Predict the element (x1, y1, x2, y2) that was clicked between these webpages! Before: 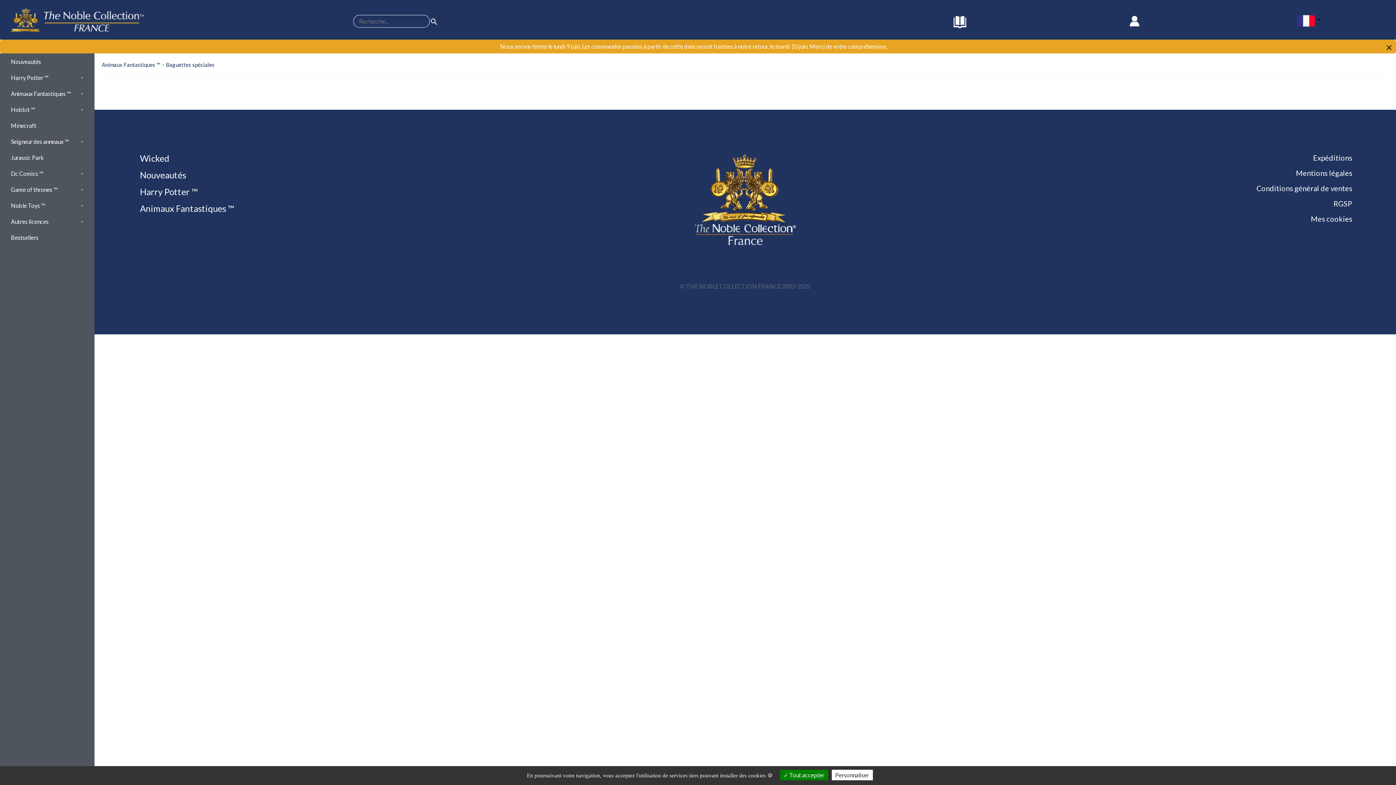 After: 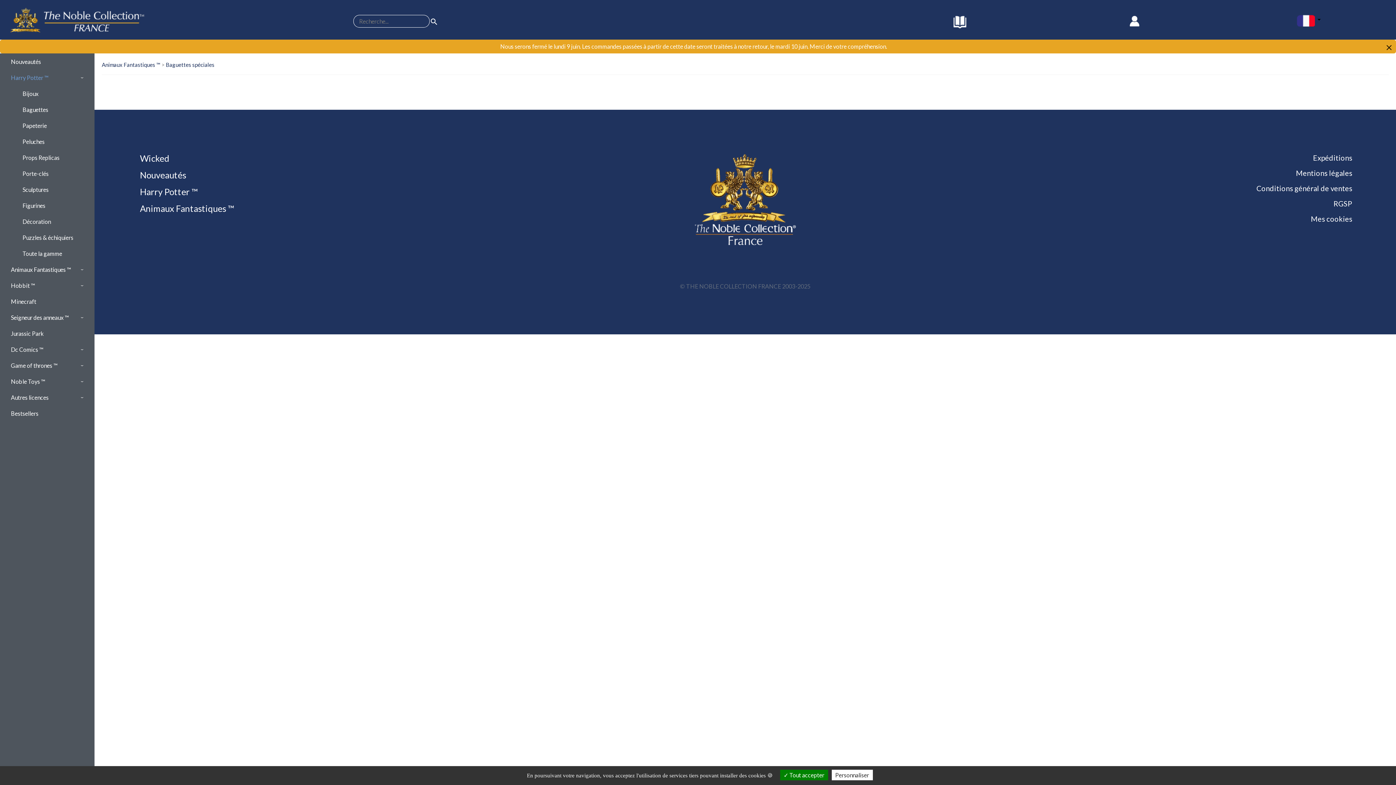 Action: bbox: (7, 69, 87, 85) label: Harry Potter ™